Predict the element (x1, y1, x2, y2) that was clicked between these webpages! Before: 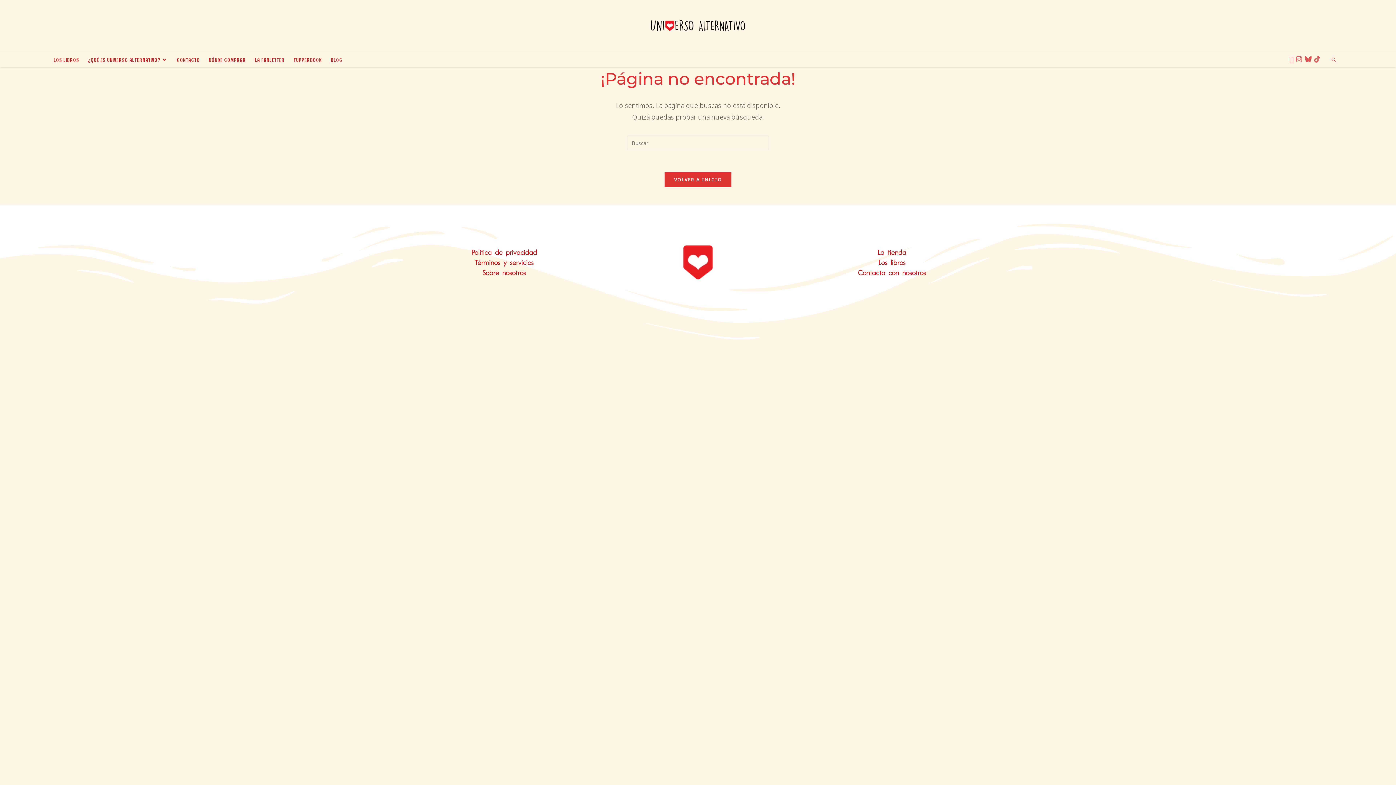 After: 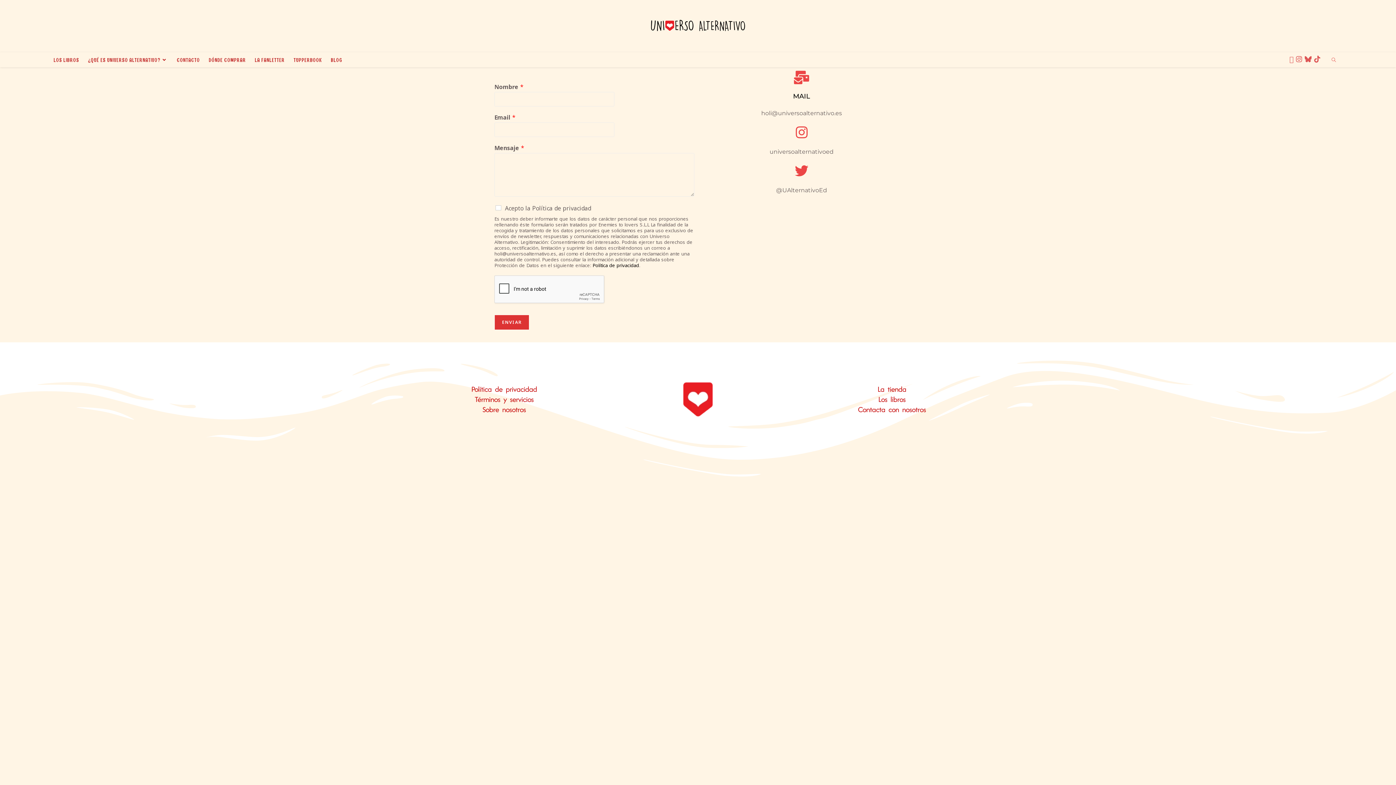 Action: bbox: (172, 52, 204, 67) label: CONTACTO